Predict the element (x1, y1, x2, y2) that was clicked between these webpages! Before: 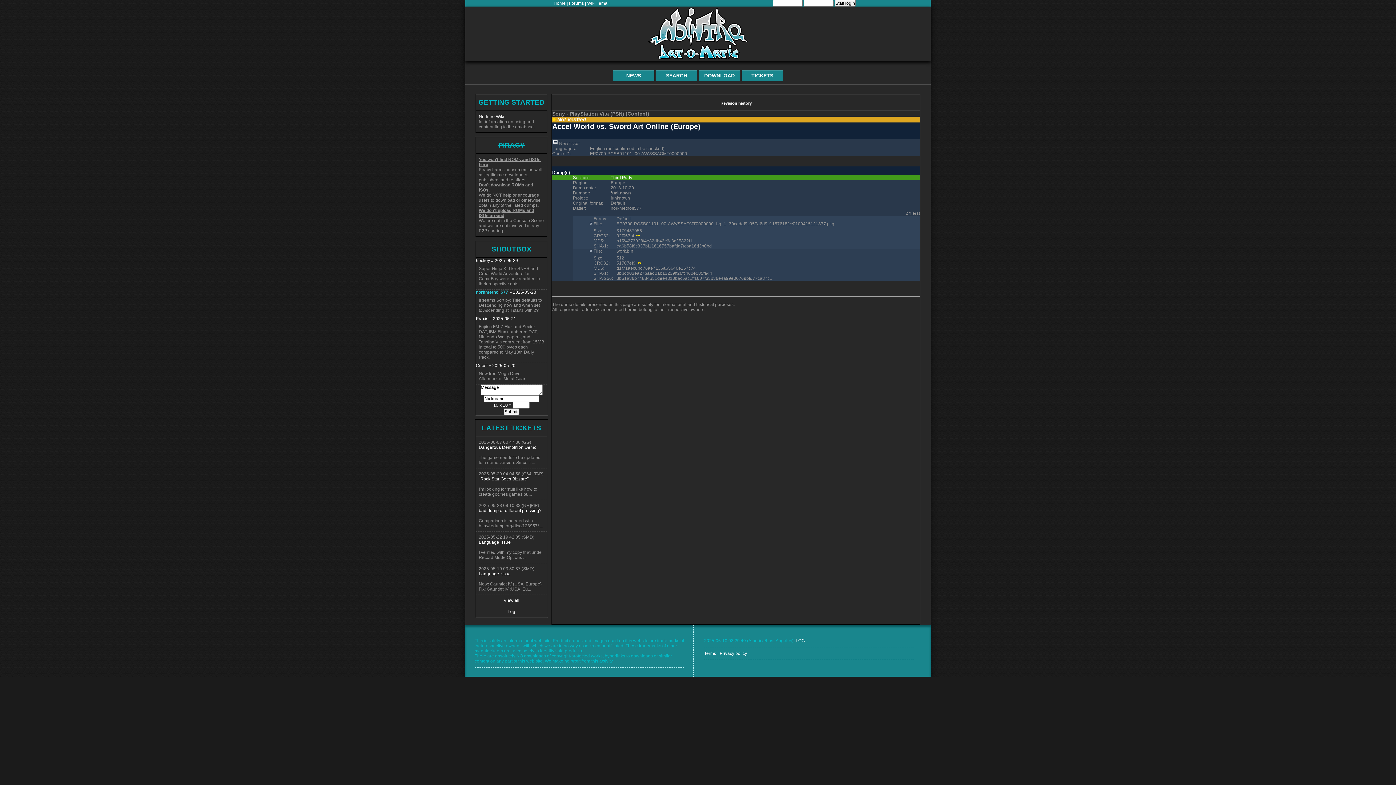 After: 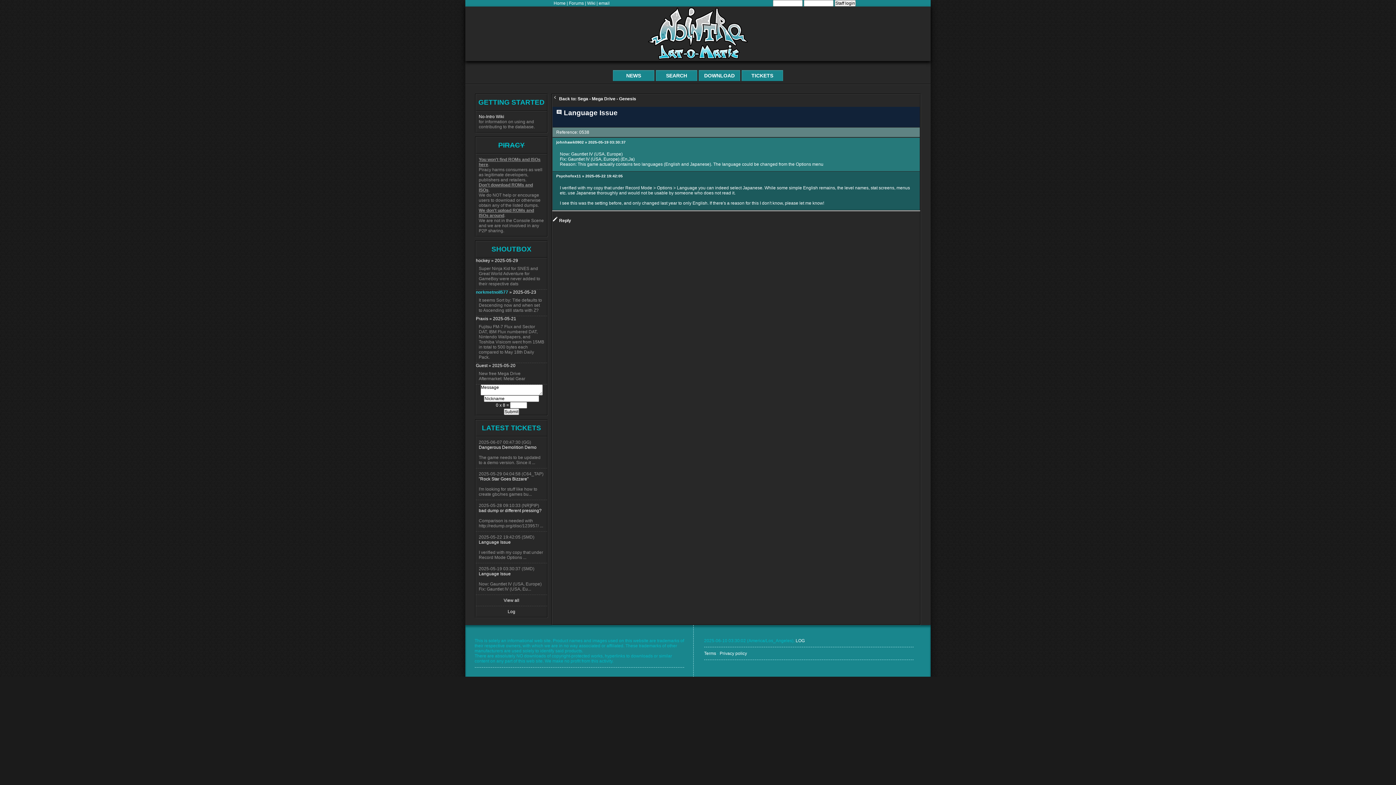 Action: label: Language Issue bbox: (478, 540, 544, 545)